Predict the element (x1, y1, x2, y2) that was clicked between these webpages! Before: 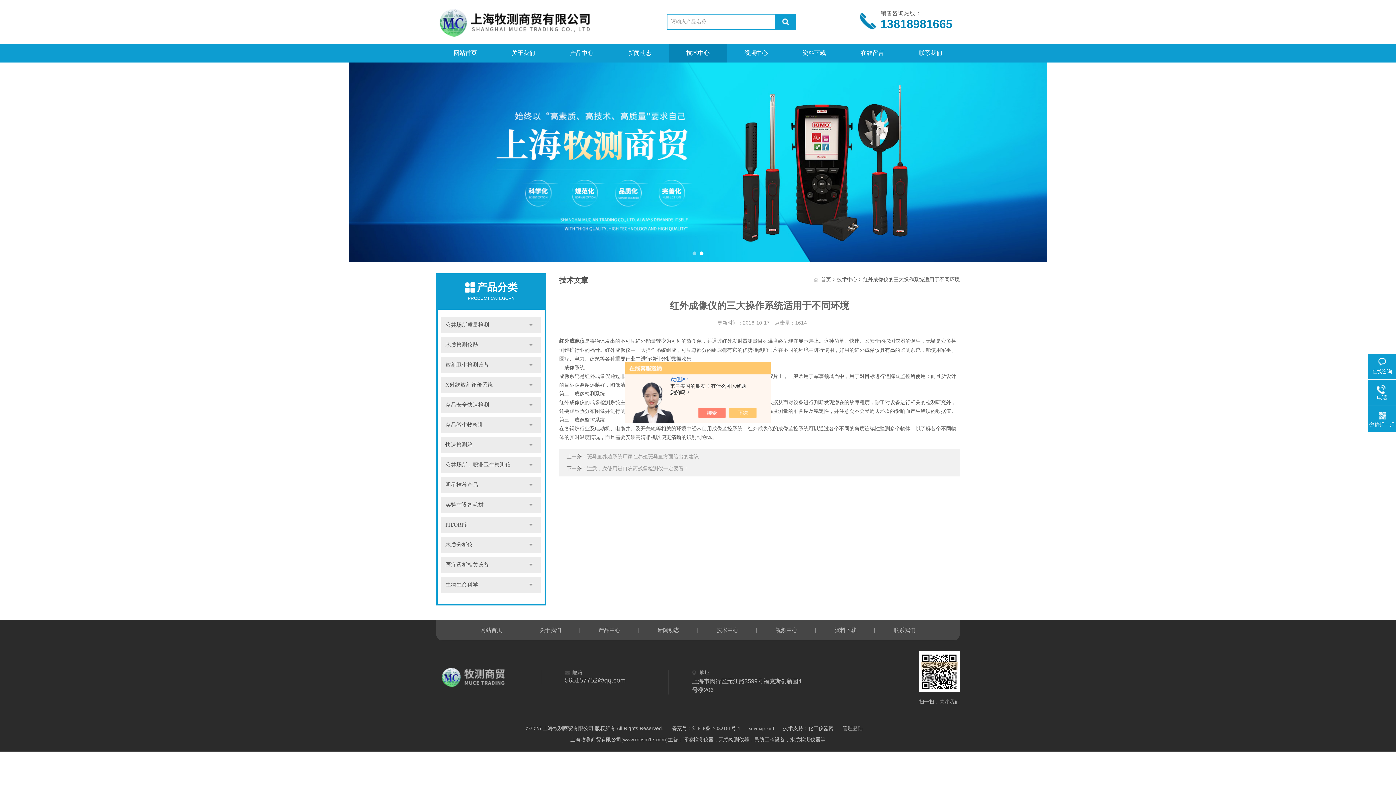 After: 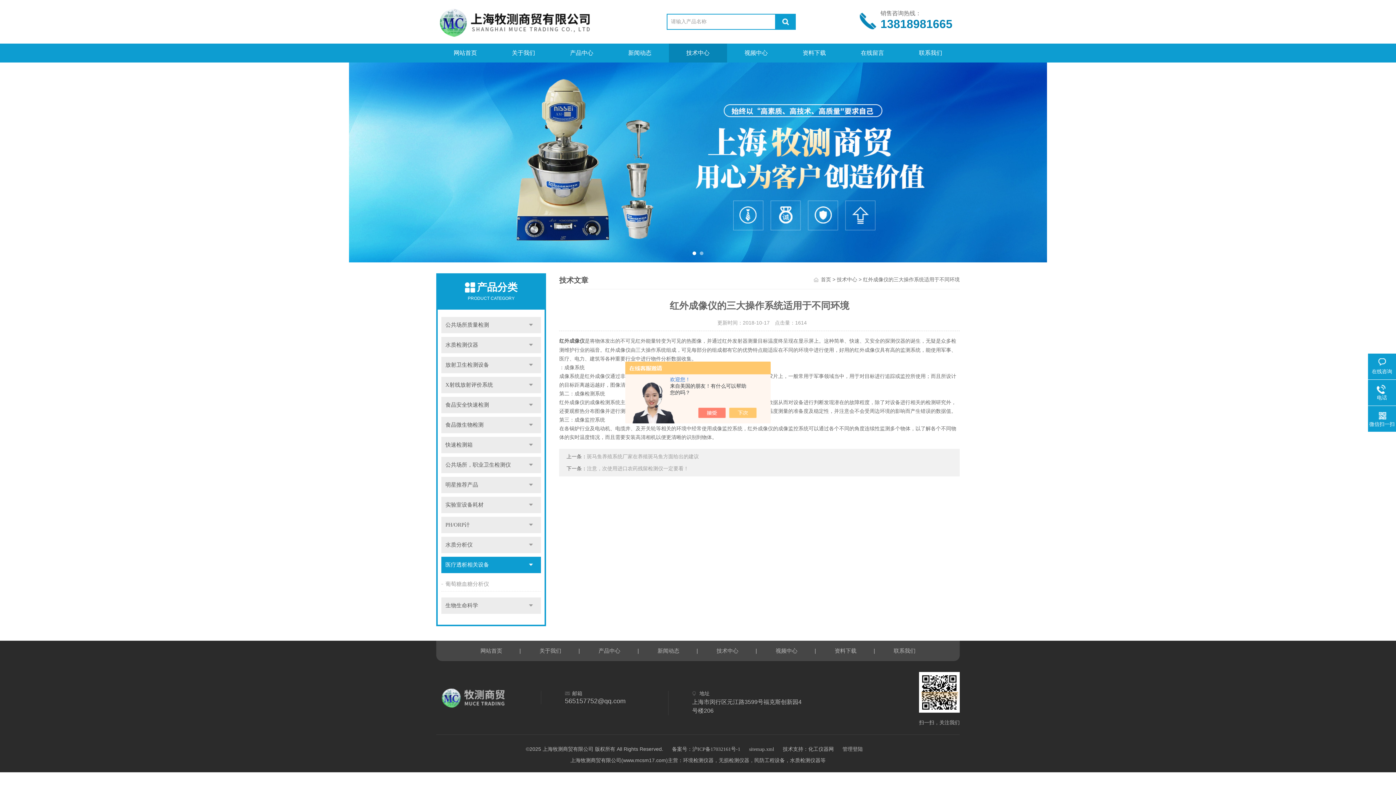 Action: label: 点击 bbox: (521, 557, 541, 573)